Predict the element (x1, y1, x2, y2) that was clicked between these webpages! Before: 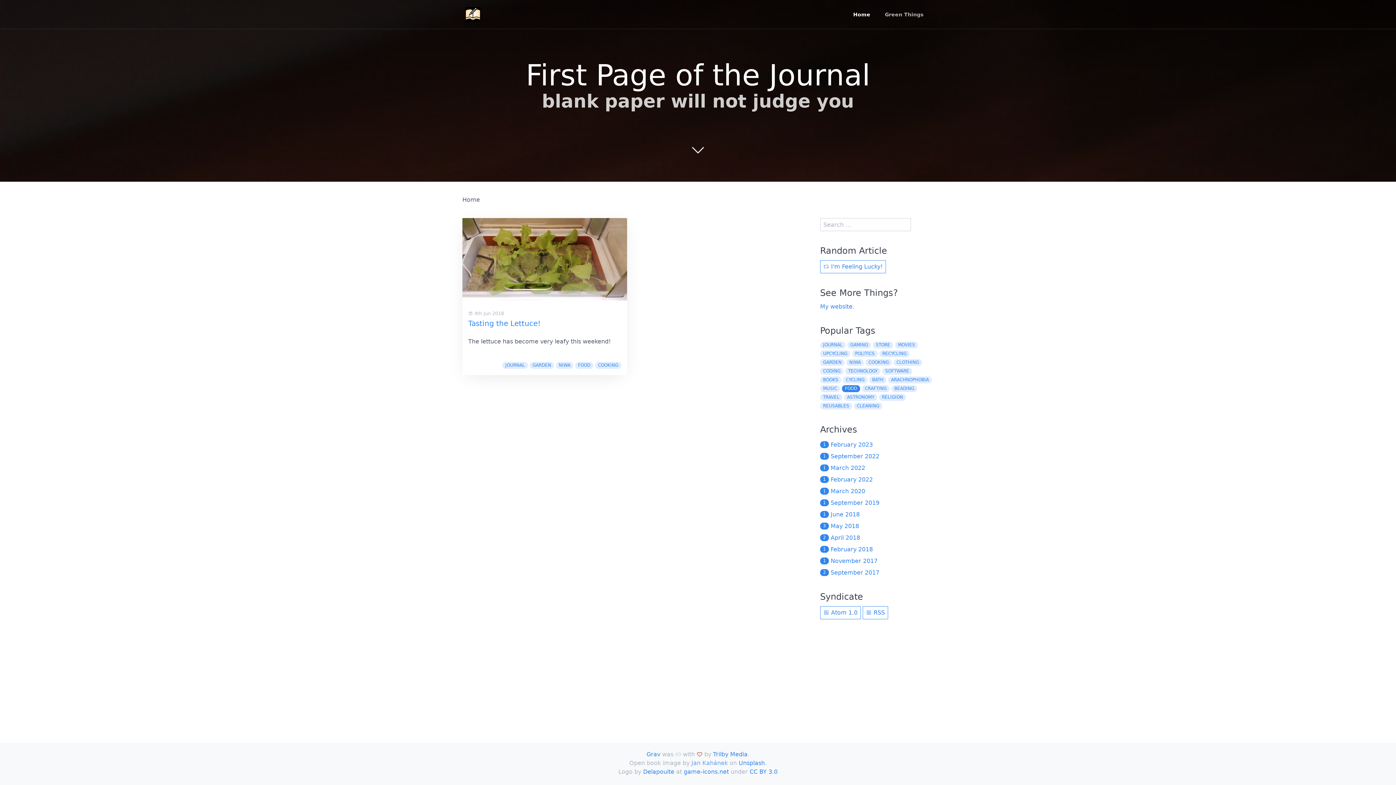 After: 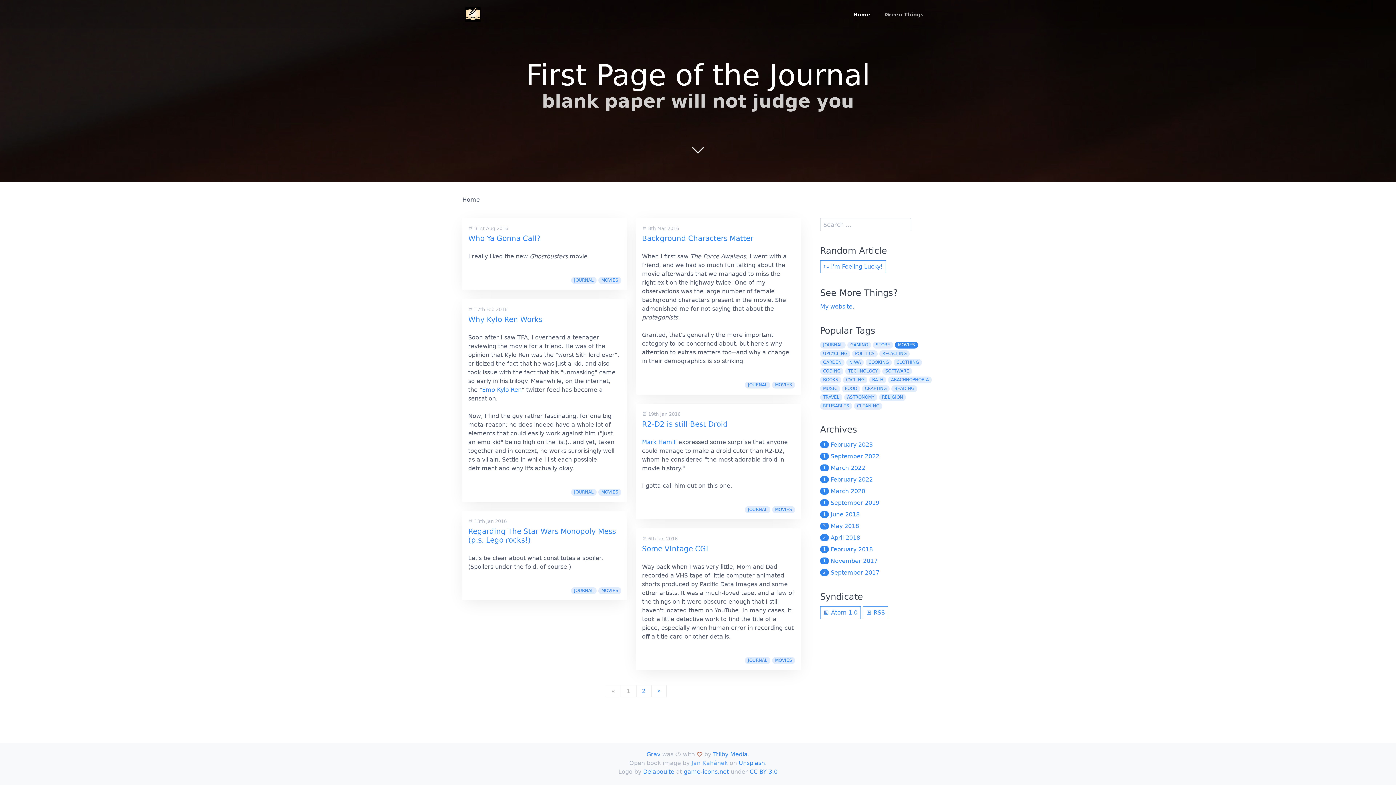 Action: bbox: (895, 341, 918, 348) label: MOVIES